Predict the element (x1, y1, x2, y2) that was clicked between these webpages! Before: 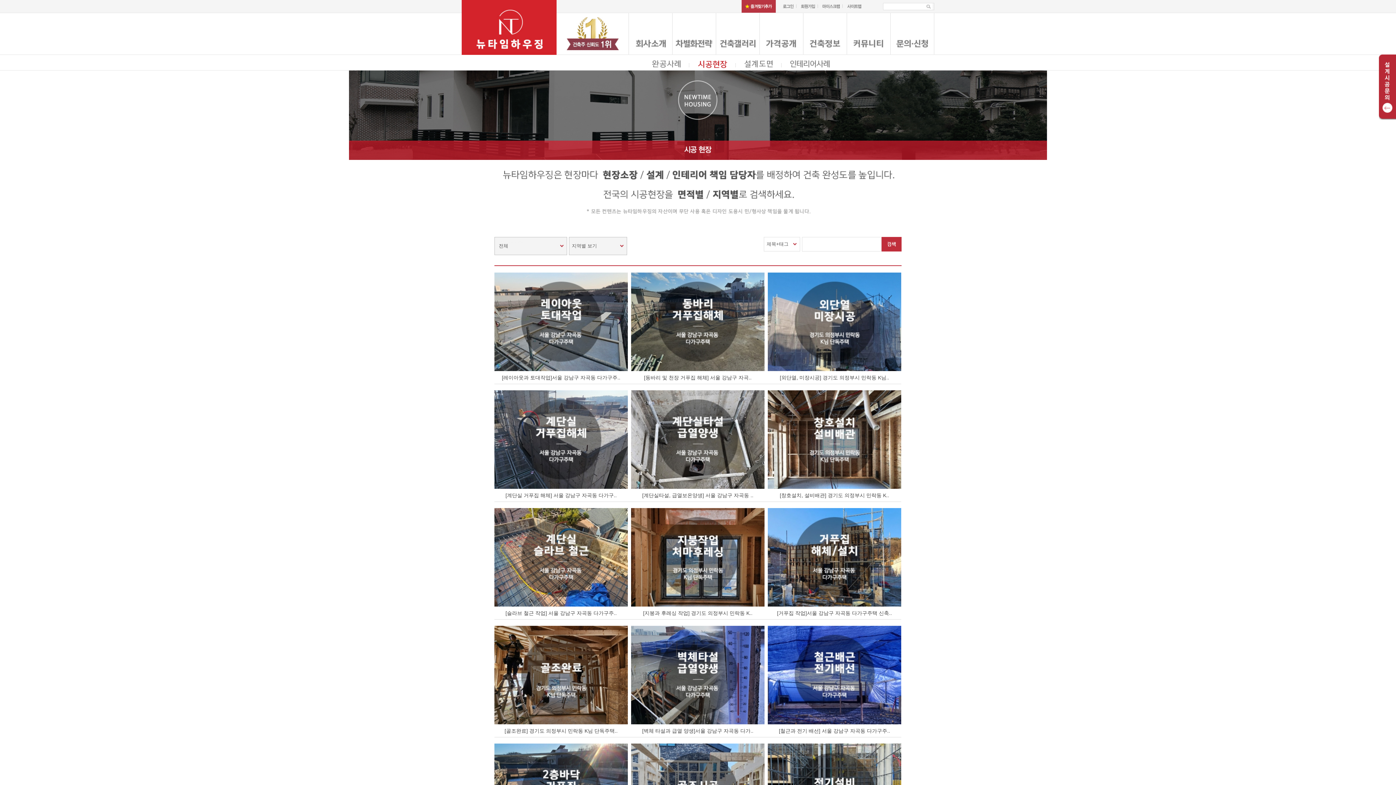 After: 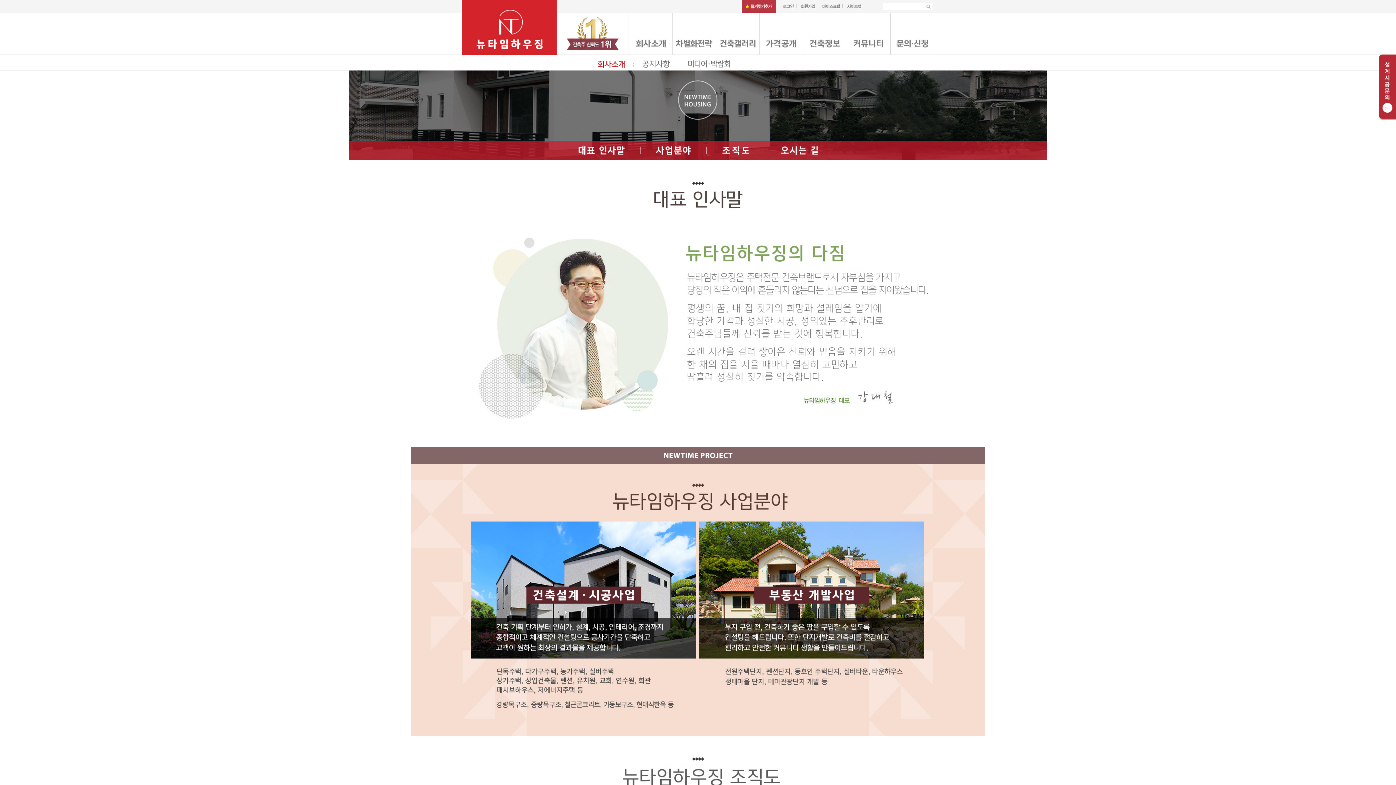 Action: bbox: (629, 30, 672, 36)